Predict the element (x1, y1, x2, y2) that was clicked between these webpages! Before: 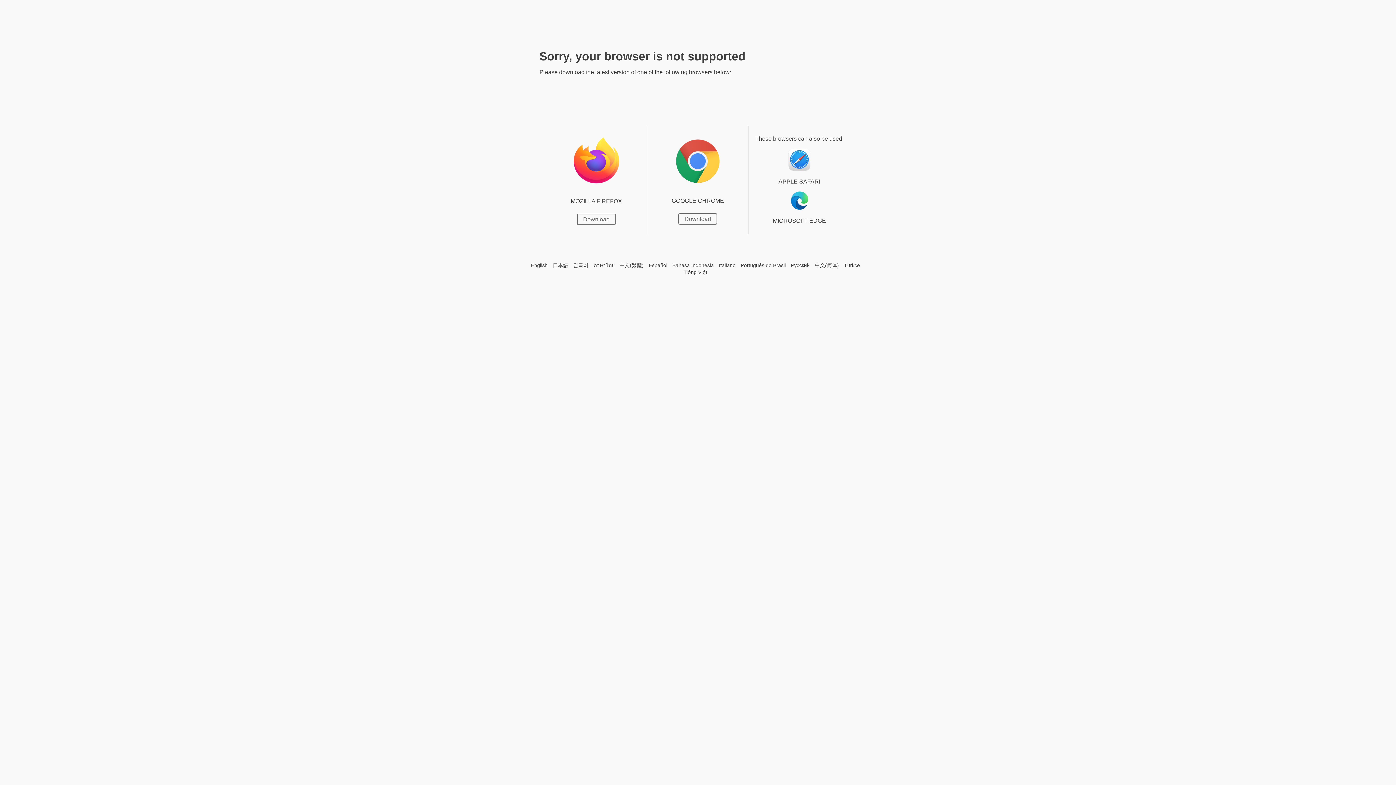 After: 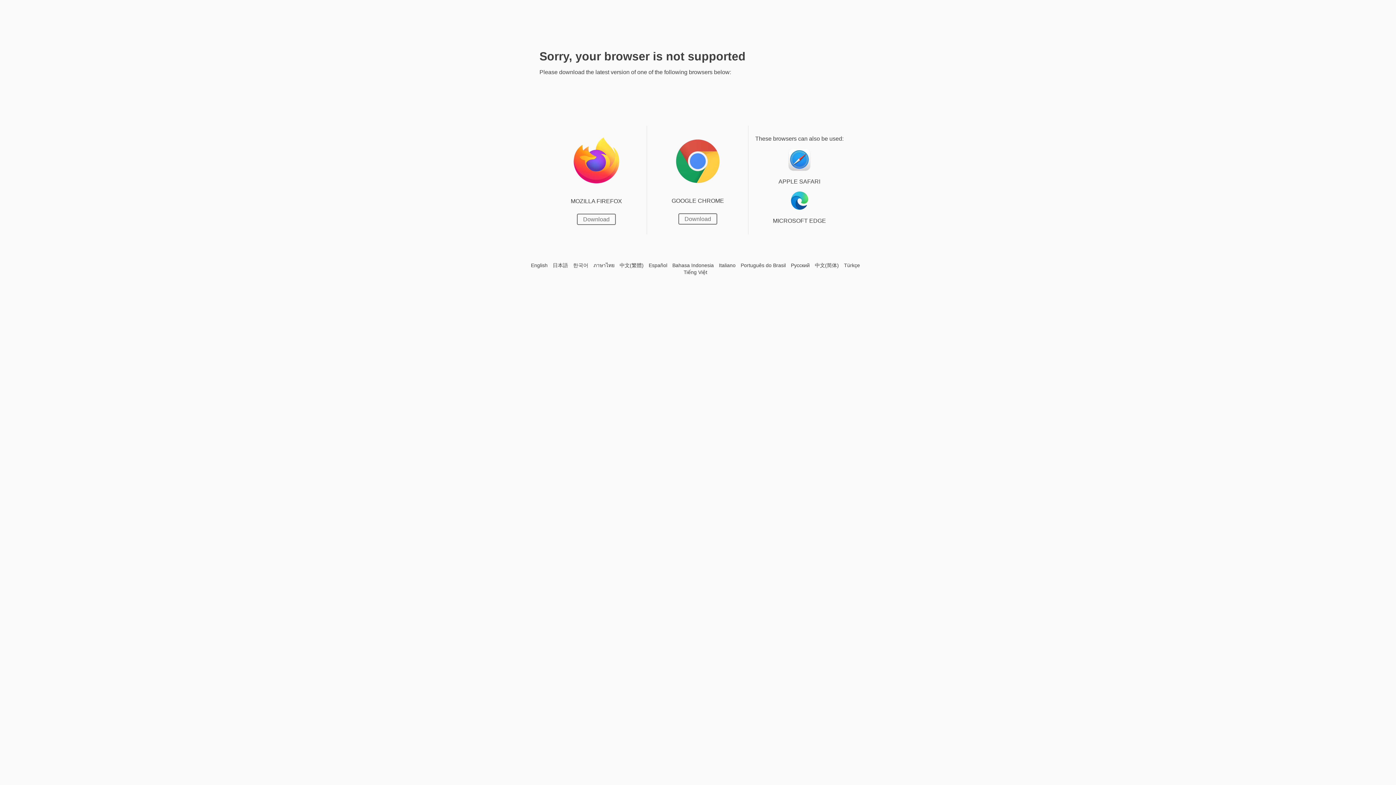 Action: label: English bbox: (531, 262, 547, 268)